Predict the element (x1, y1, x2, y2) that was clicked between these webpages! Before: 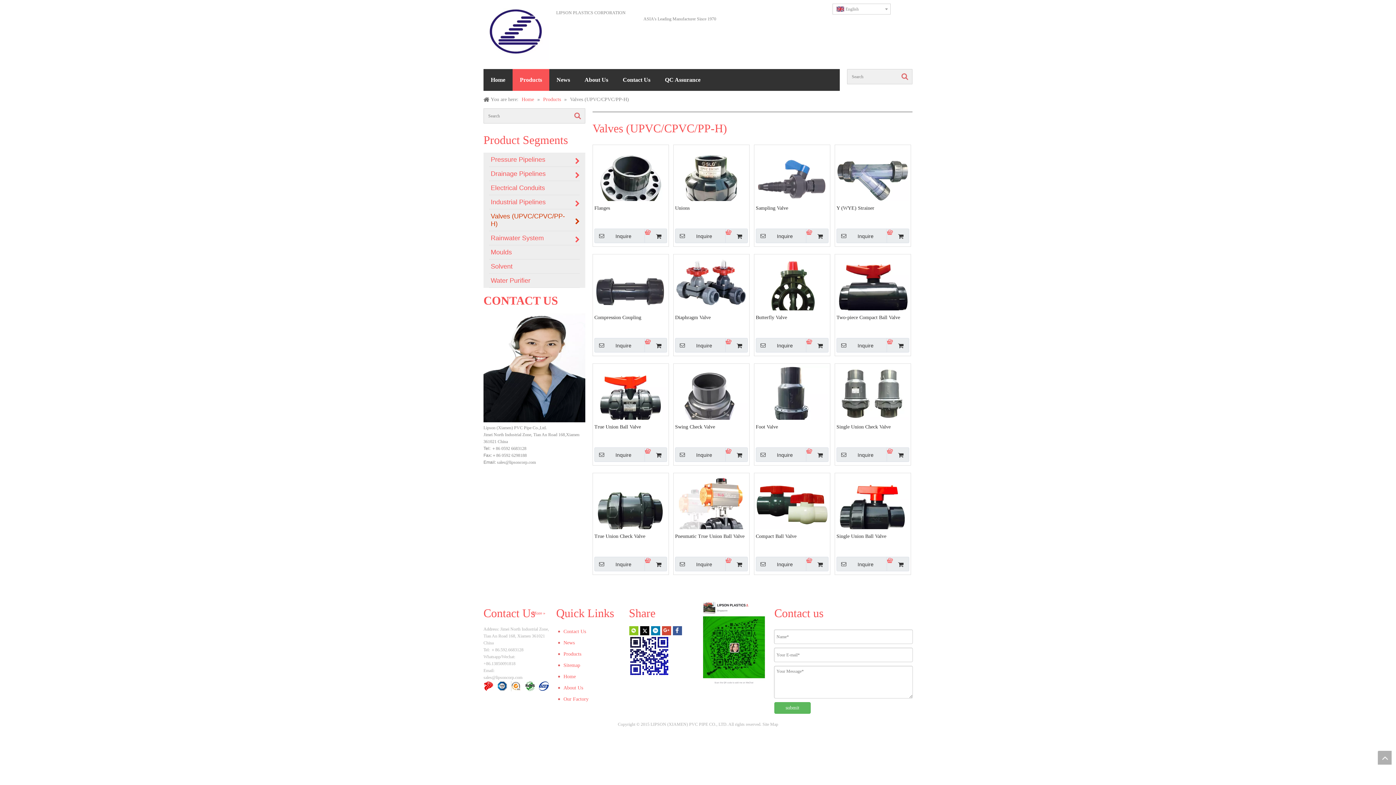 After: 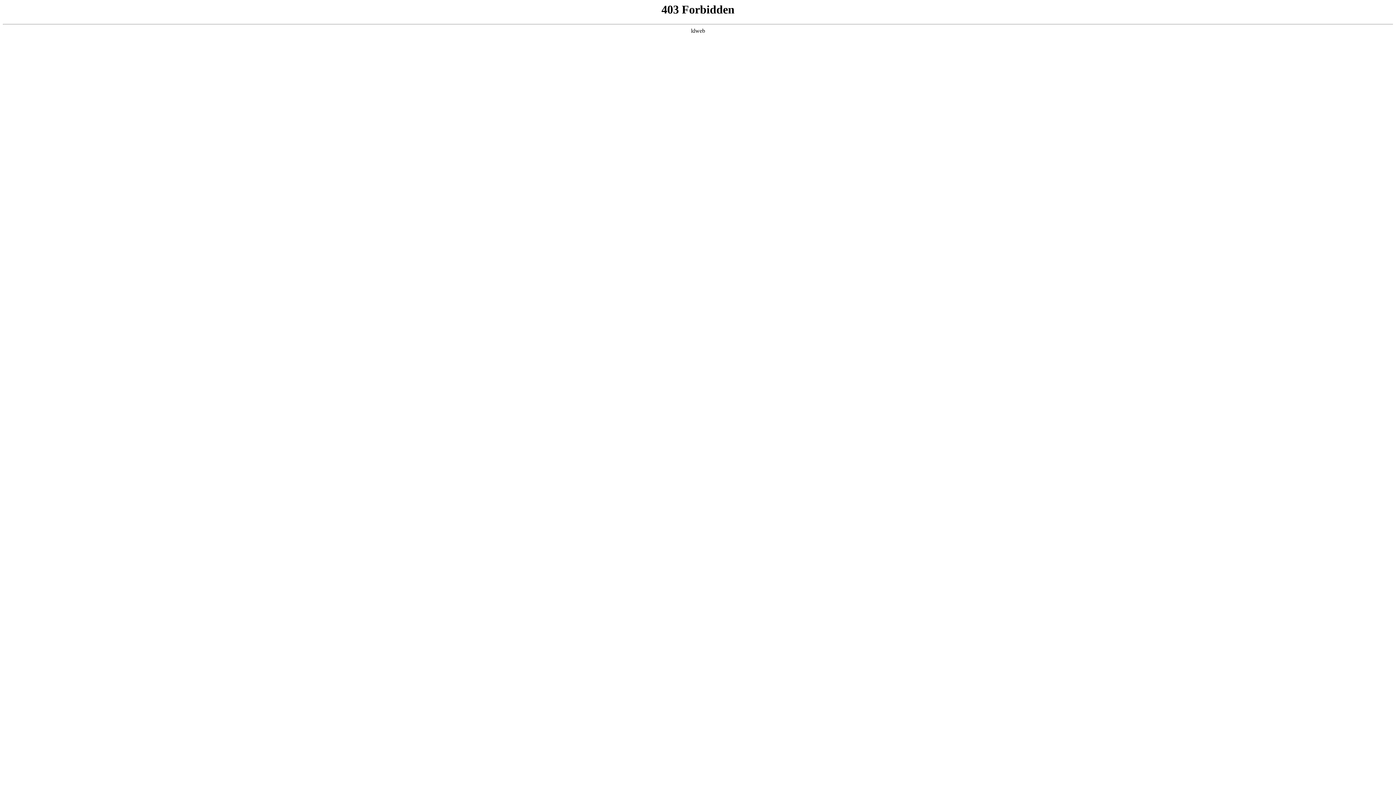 Action: label: Search bbox: (570, 108, 585, 123)